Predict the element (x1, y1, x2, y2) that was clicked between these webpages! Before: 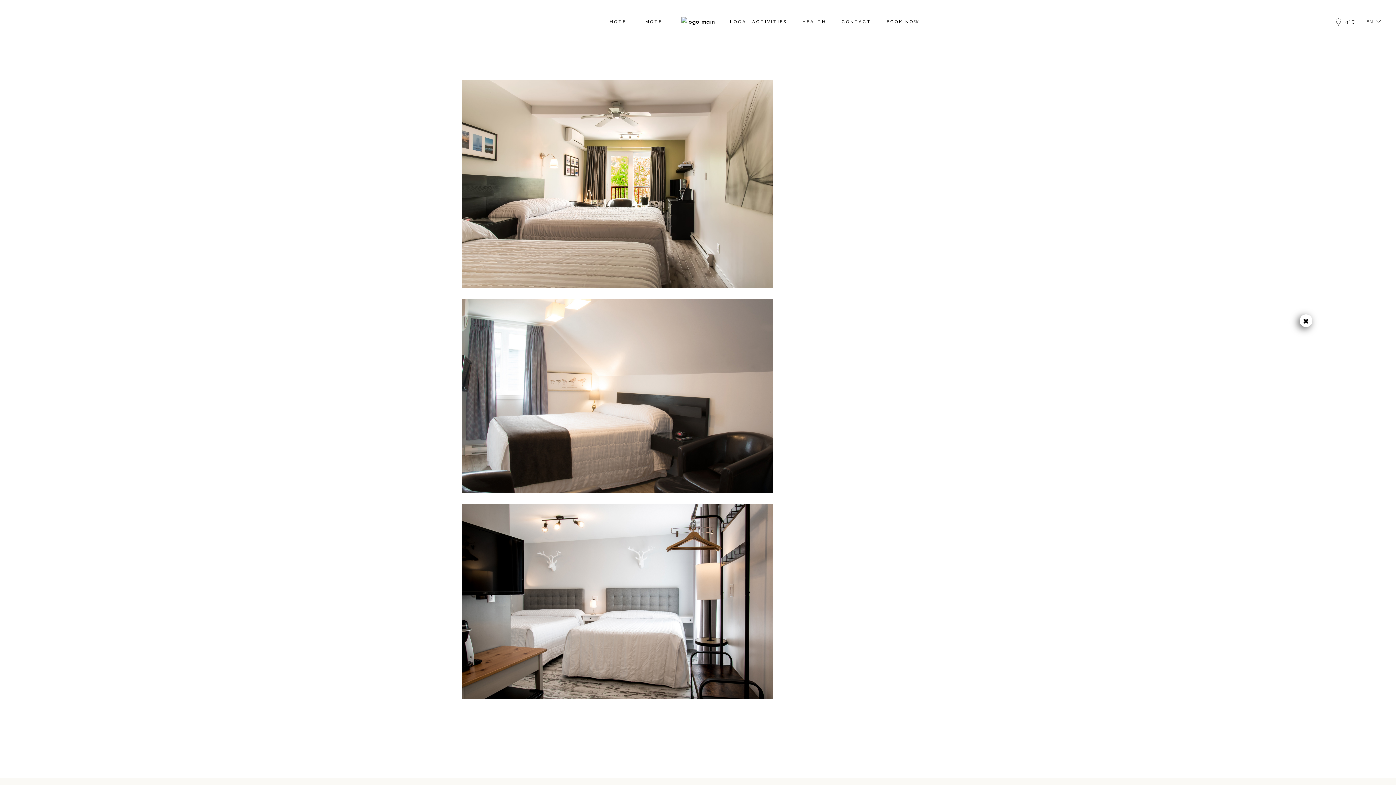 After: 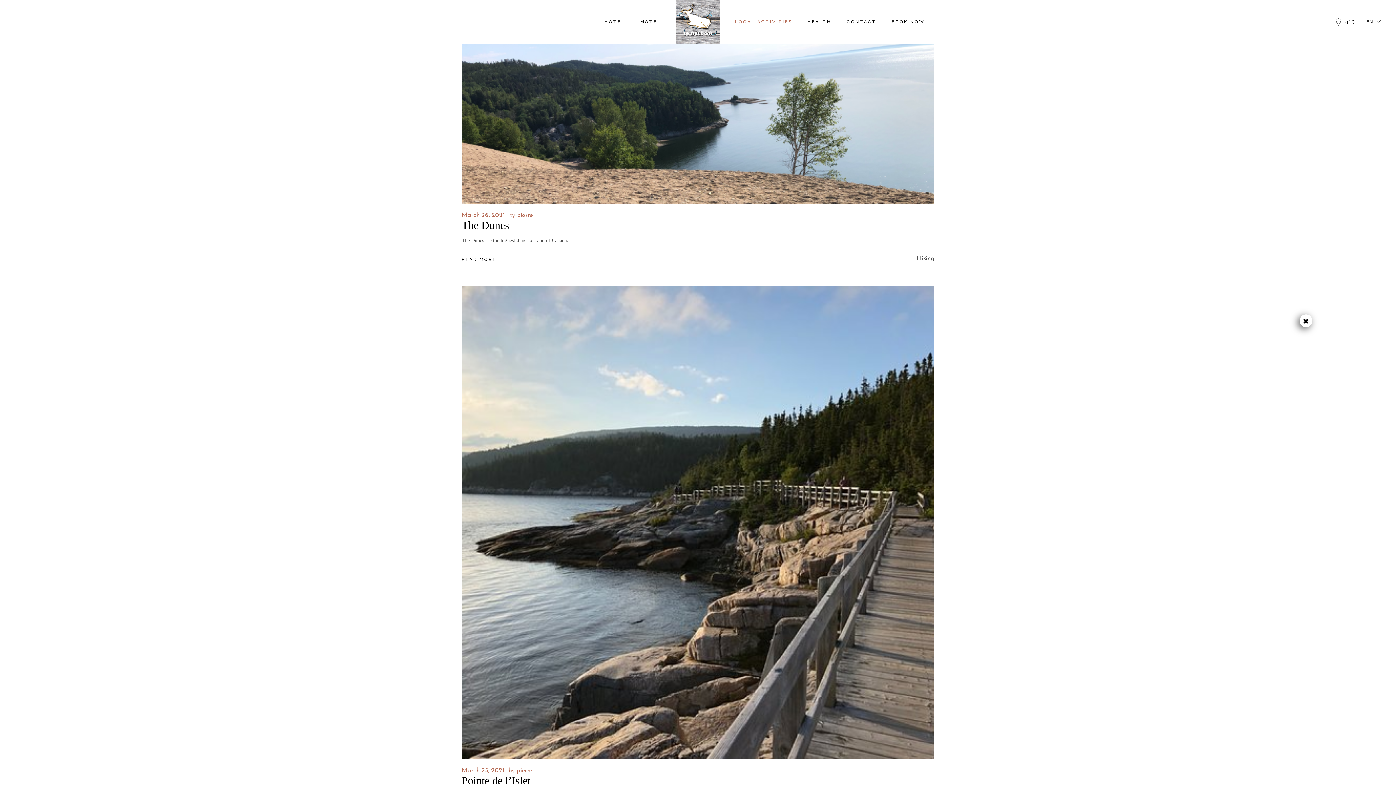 Action: bbox: (730, 0, 787, 43) label: LOCAL ACTIVITIES